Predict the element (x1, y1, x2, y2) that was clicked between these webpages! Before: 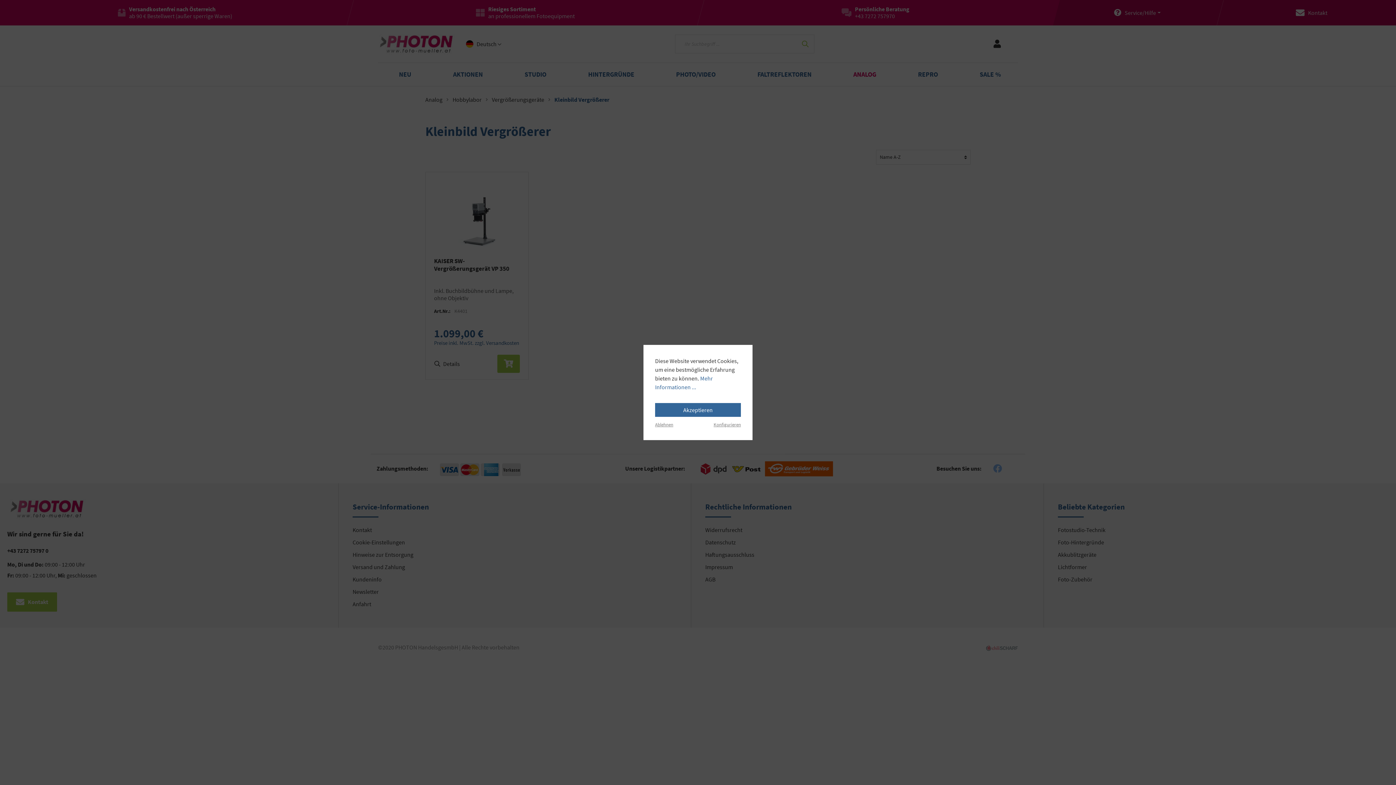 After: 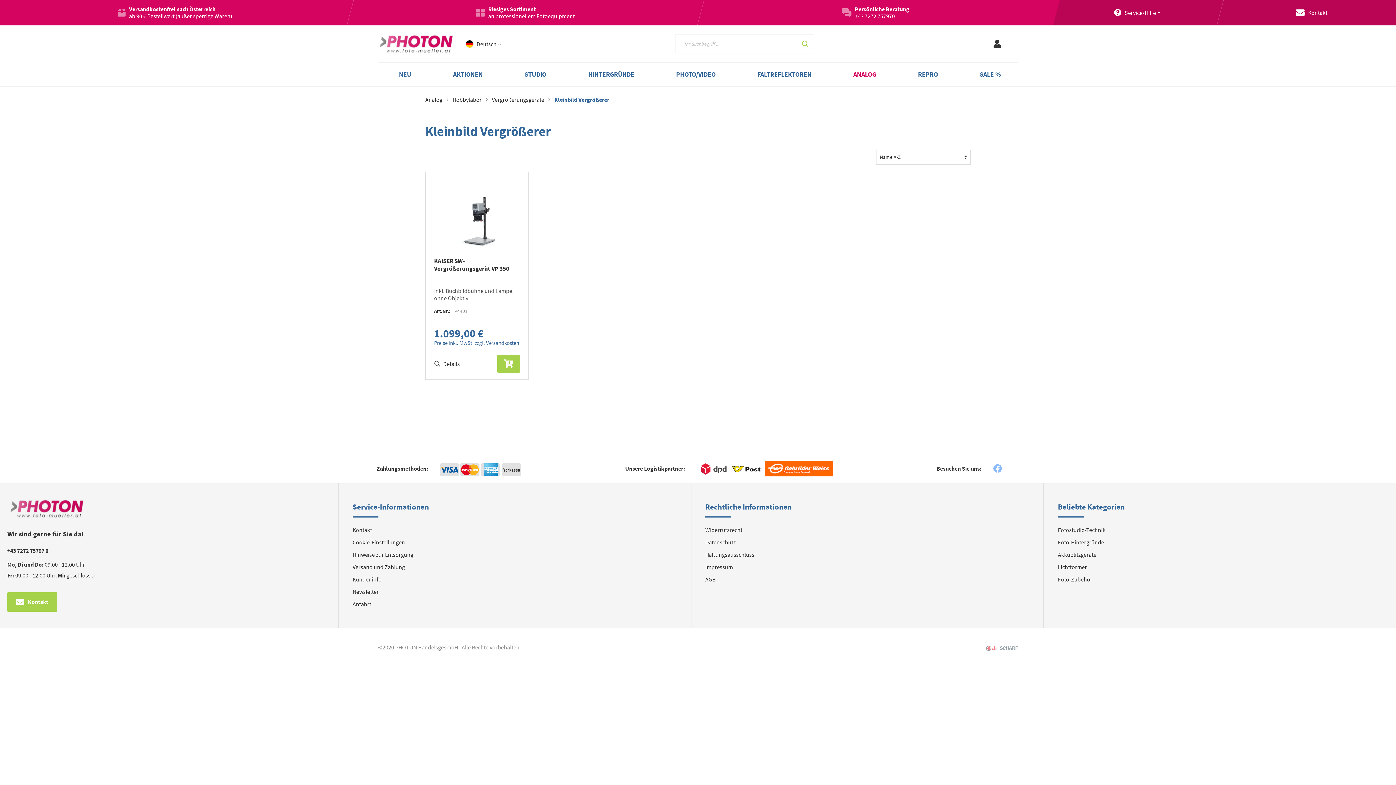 Action: label: Ablehnen bbox: (655, 420, 673, 428)